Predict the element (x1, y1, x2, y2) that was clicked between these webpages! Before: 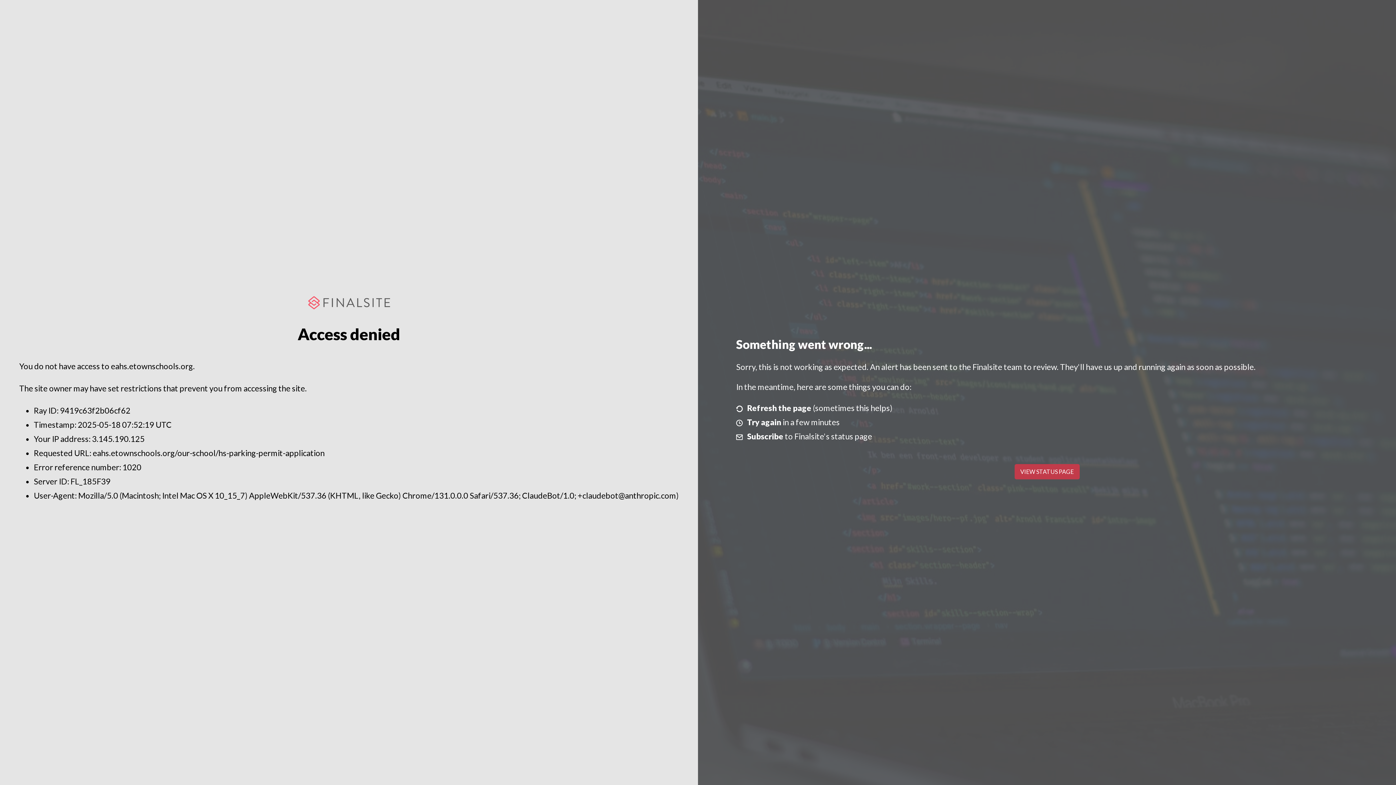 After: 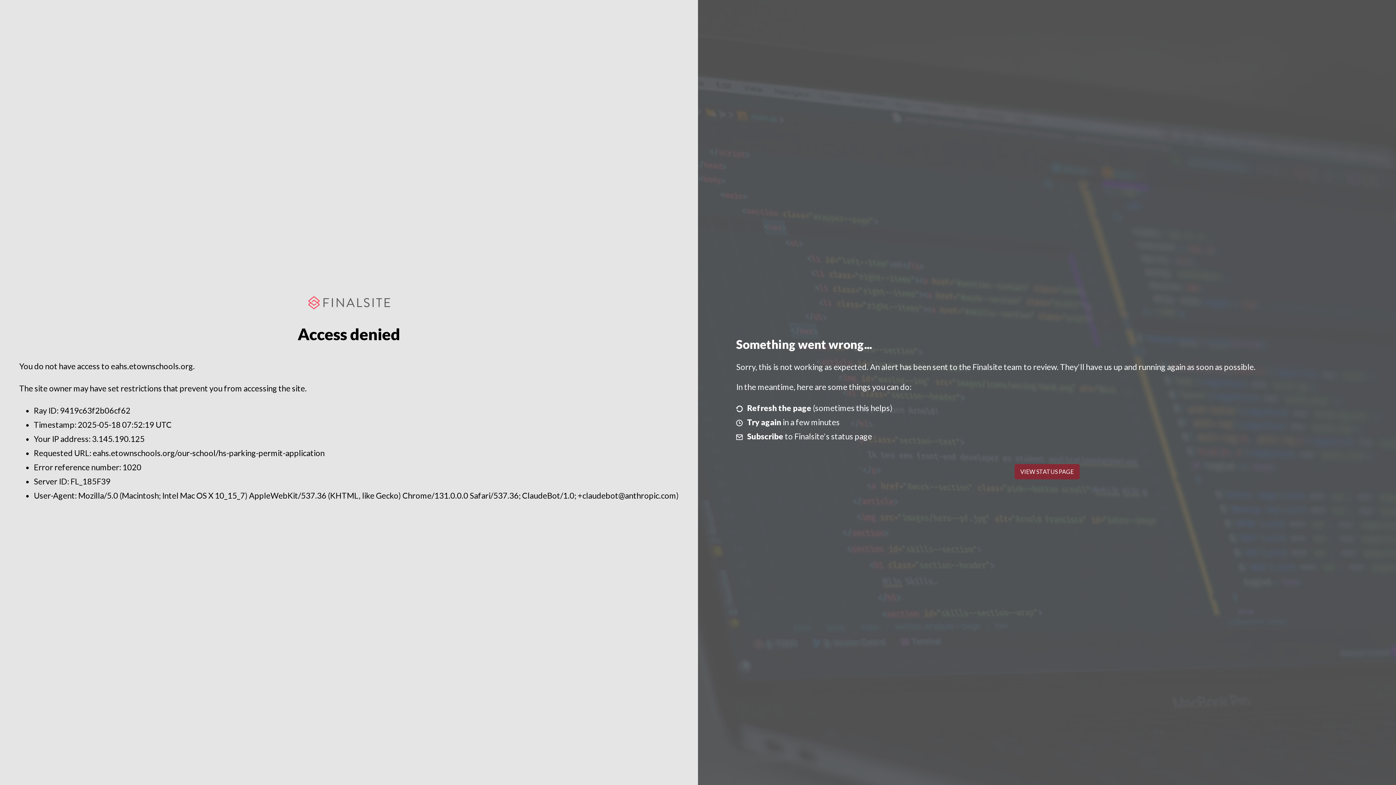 Action: bbox: (1014, 464, 1079, 479) label: VIEW STATUS PAGE